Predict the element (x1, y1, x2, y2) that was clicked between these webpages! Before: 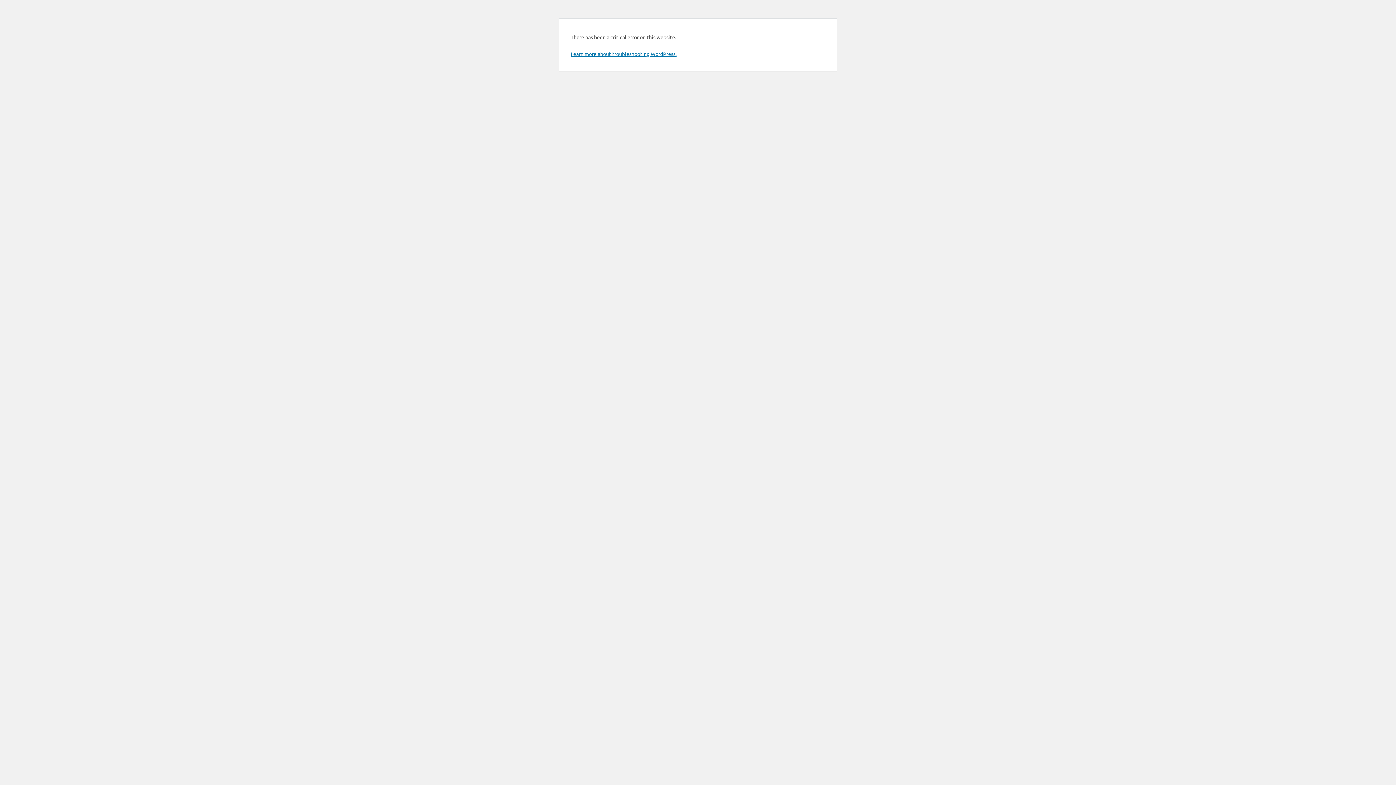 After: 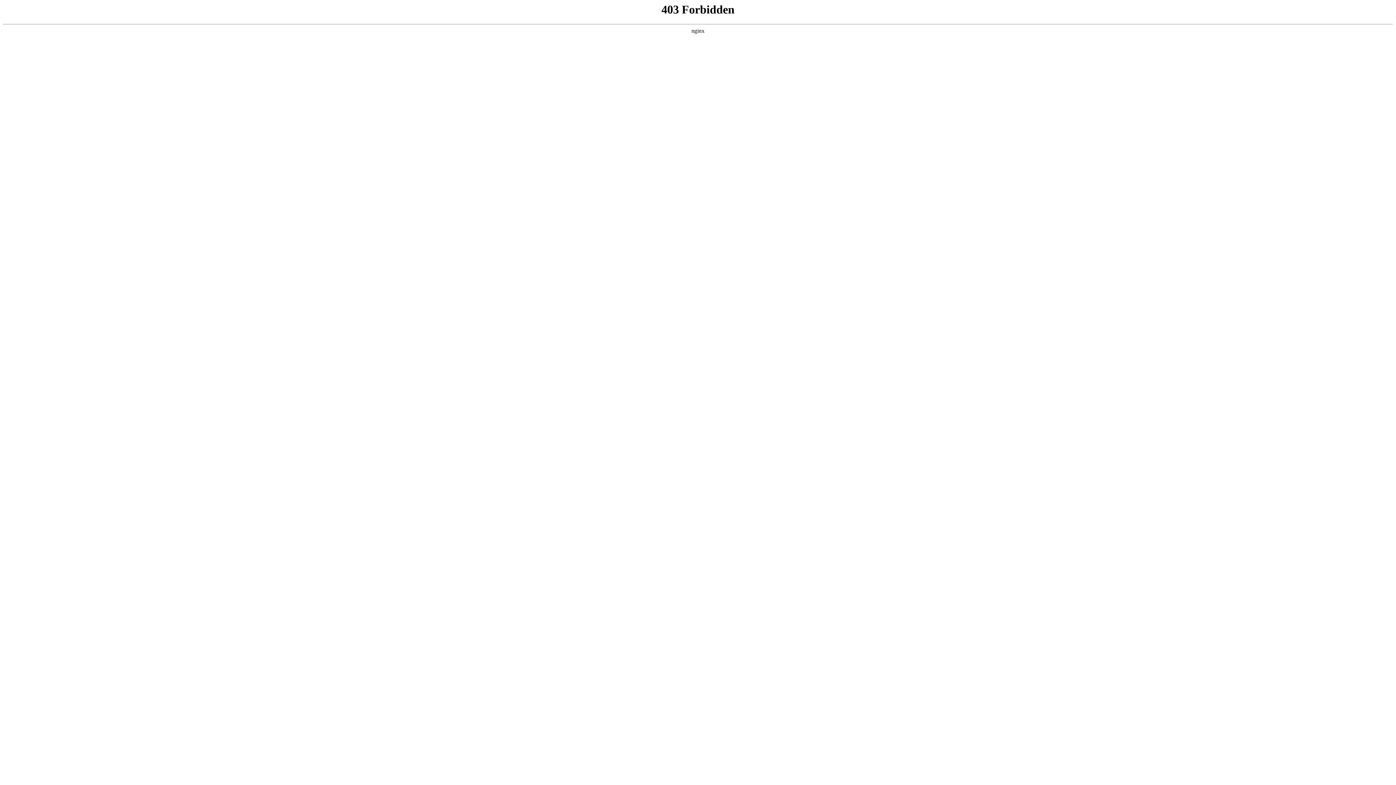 Action: bbox: (570, 50, 676, 57) label: Learn more about troubleshooting WordPress.